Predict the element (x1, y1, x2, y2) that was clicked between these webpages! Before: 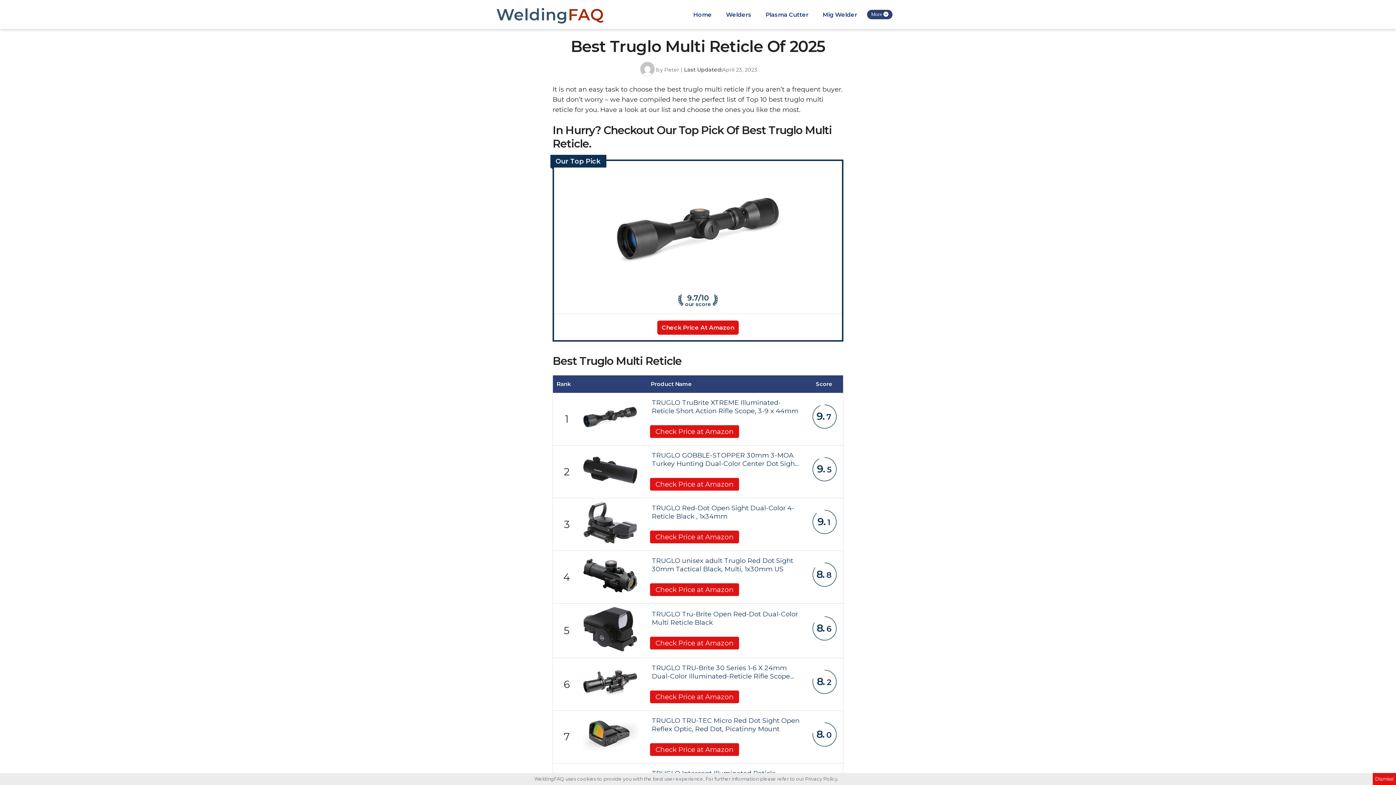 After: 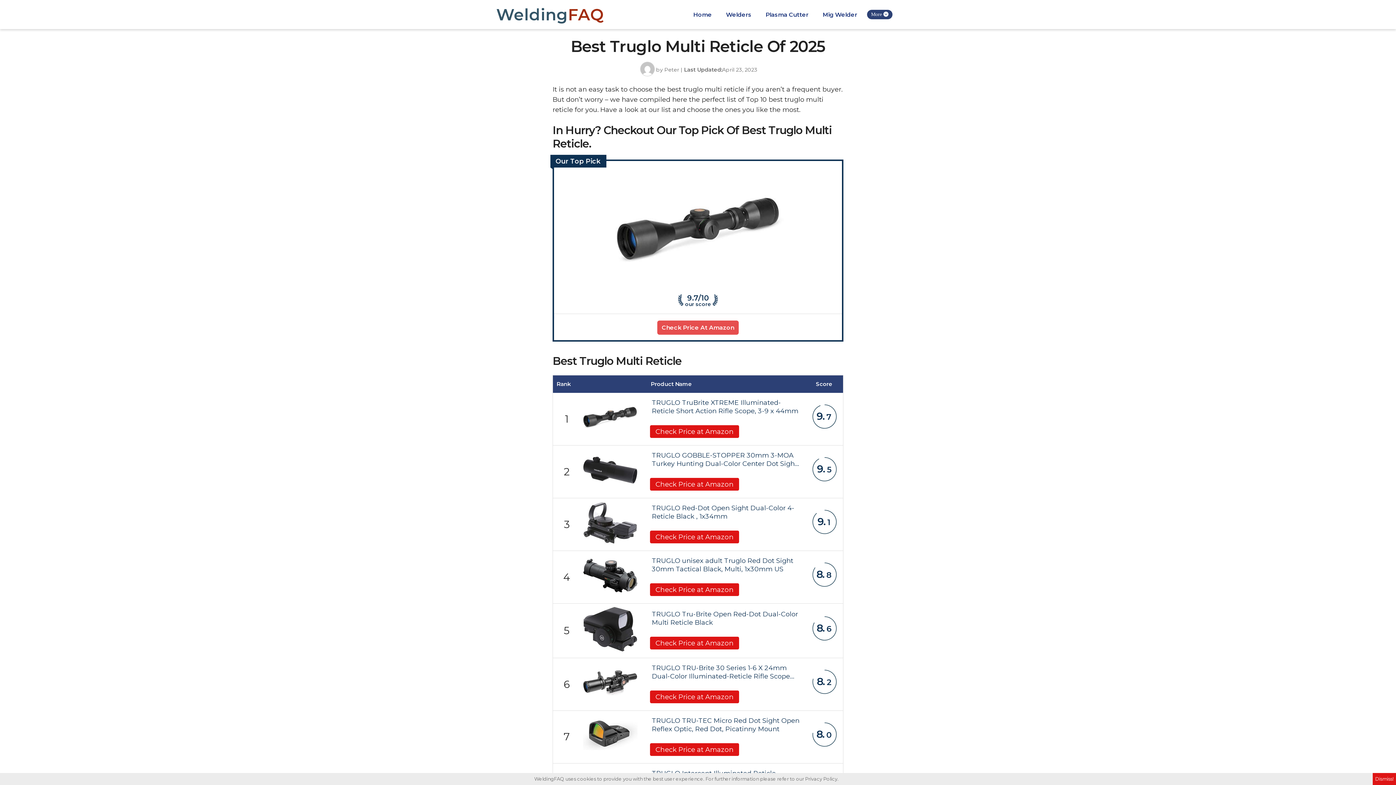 Action: bbox: (657, 320, 738, 334) label: Check Price At Amazon